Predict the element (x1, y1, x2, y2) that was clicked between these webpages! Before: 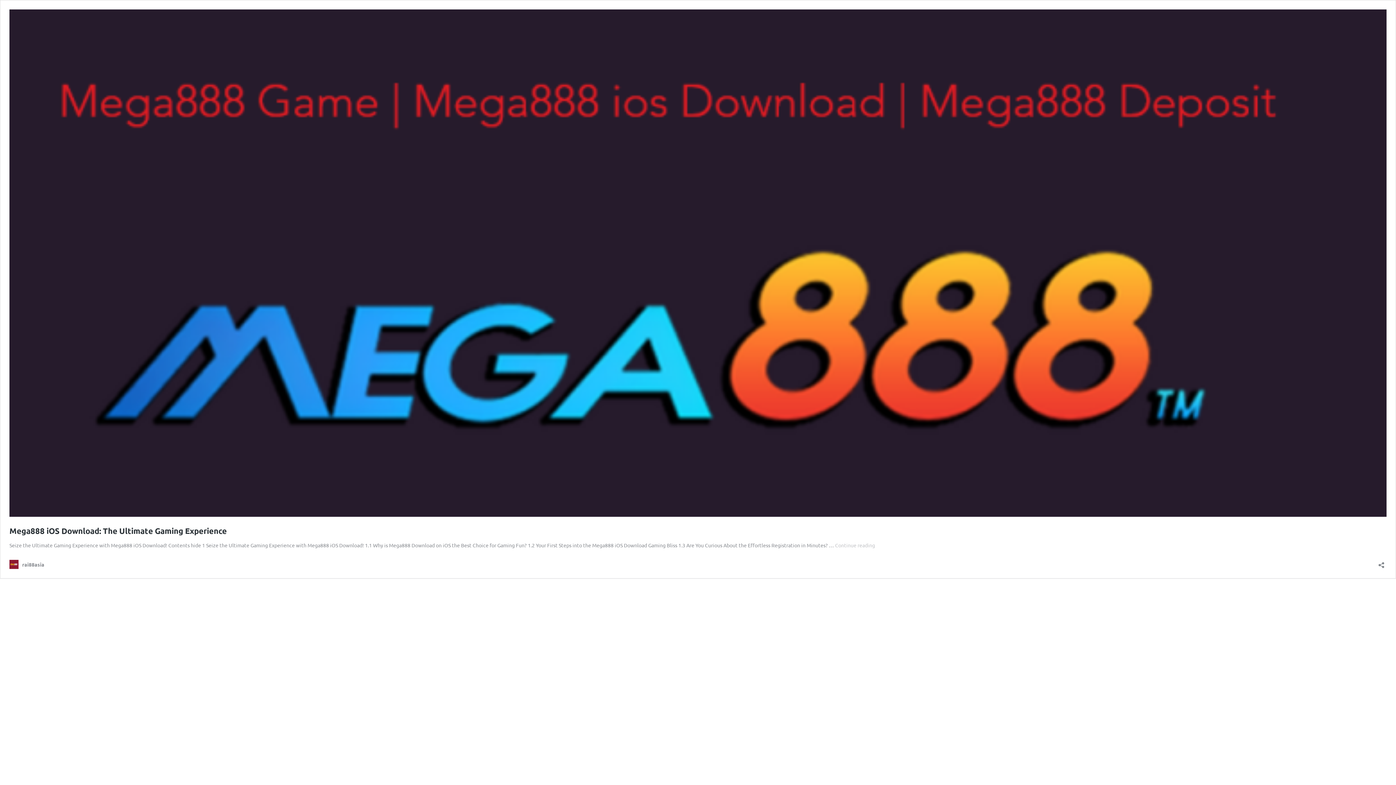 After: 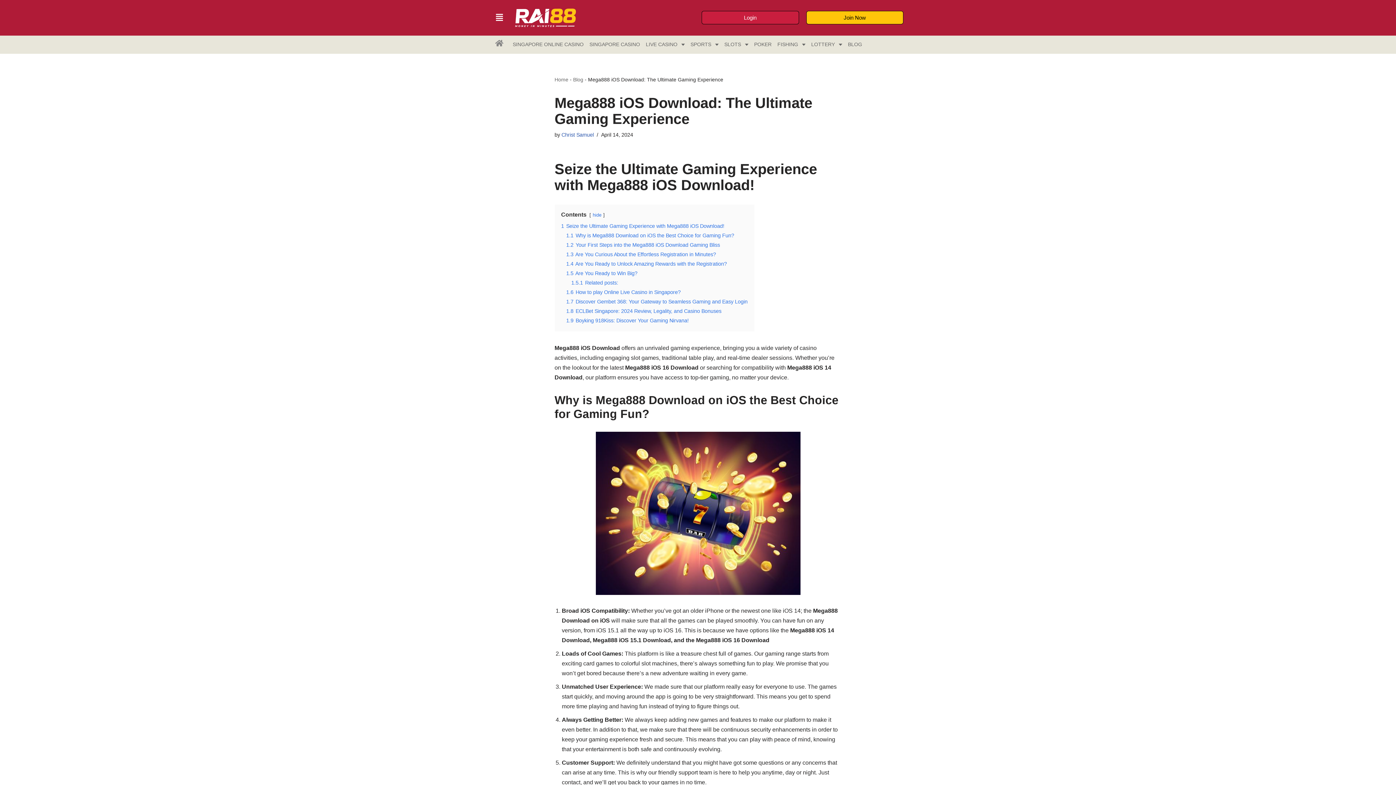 Action: bbox: (9, 511, 1386, 518)